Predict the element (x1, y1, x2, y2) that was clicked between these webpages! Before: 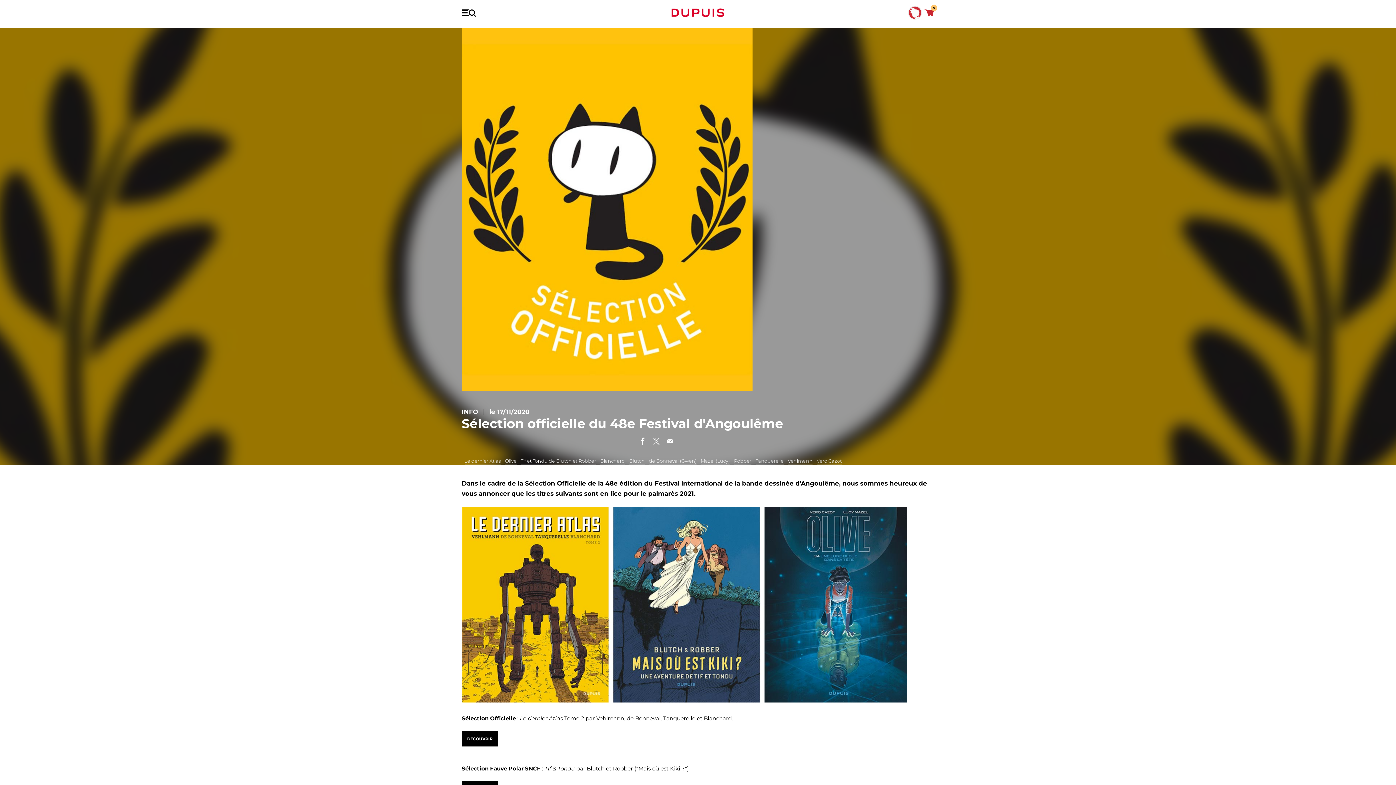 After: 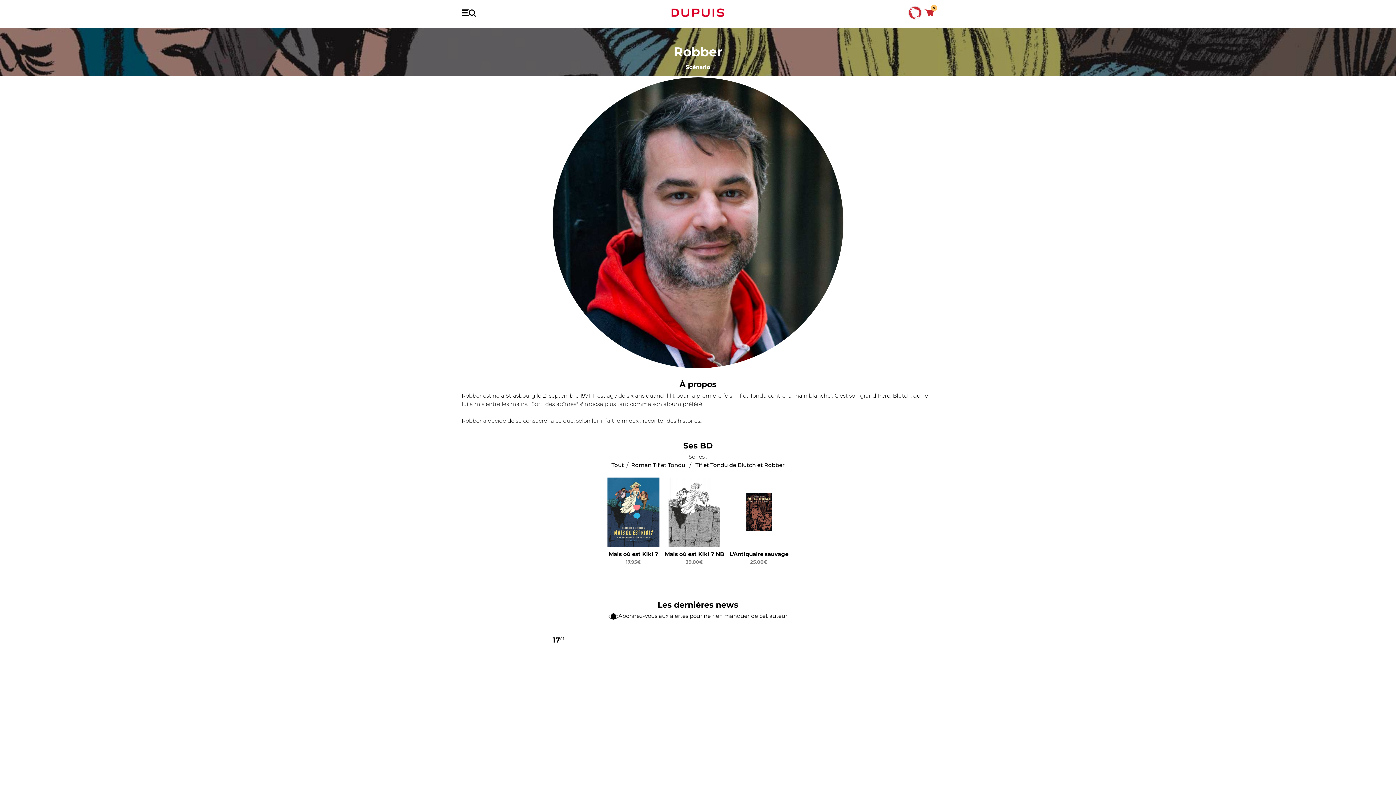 Action: label: Robber bbox: (734, 457, 751, 464)